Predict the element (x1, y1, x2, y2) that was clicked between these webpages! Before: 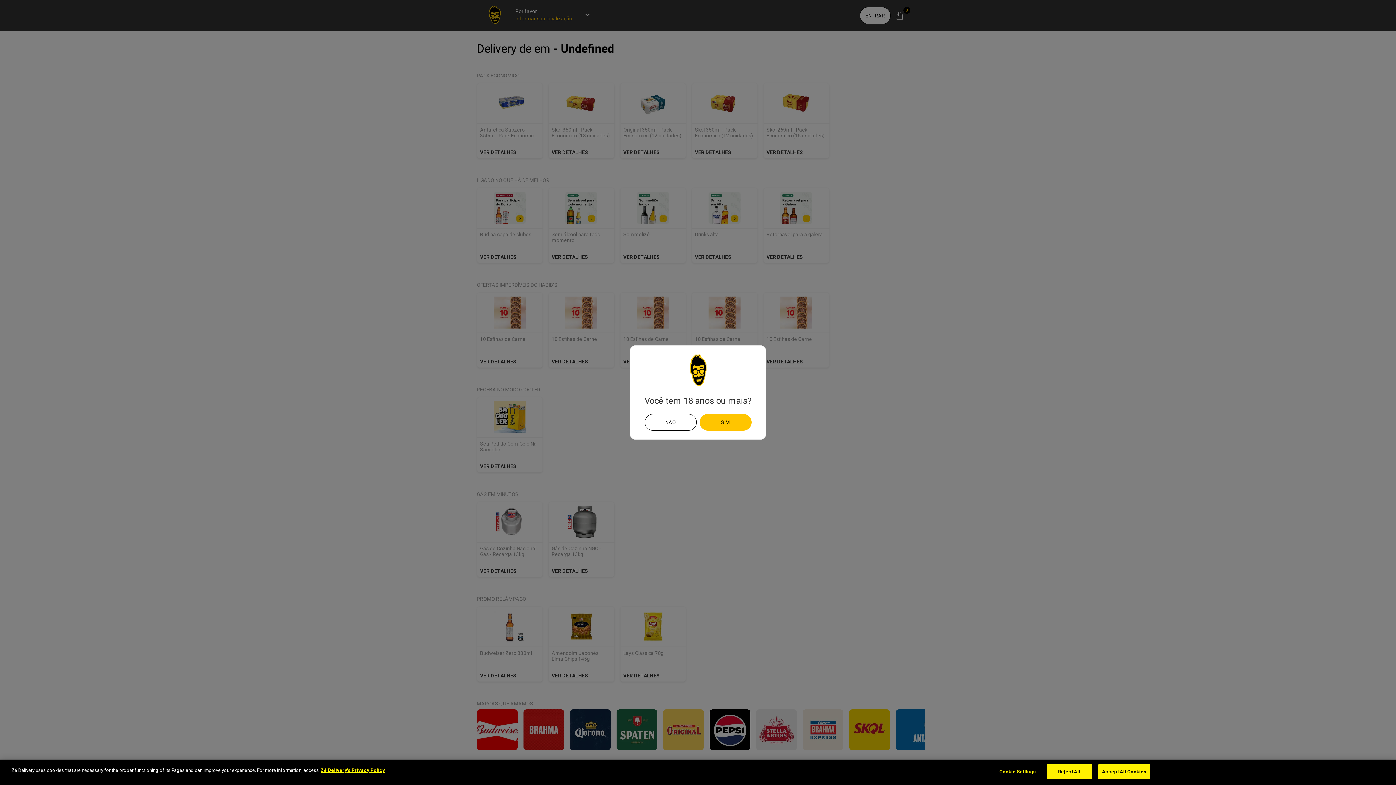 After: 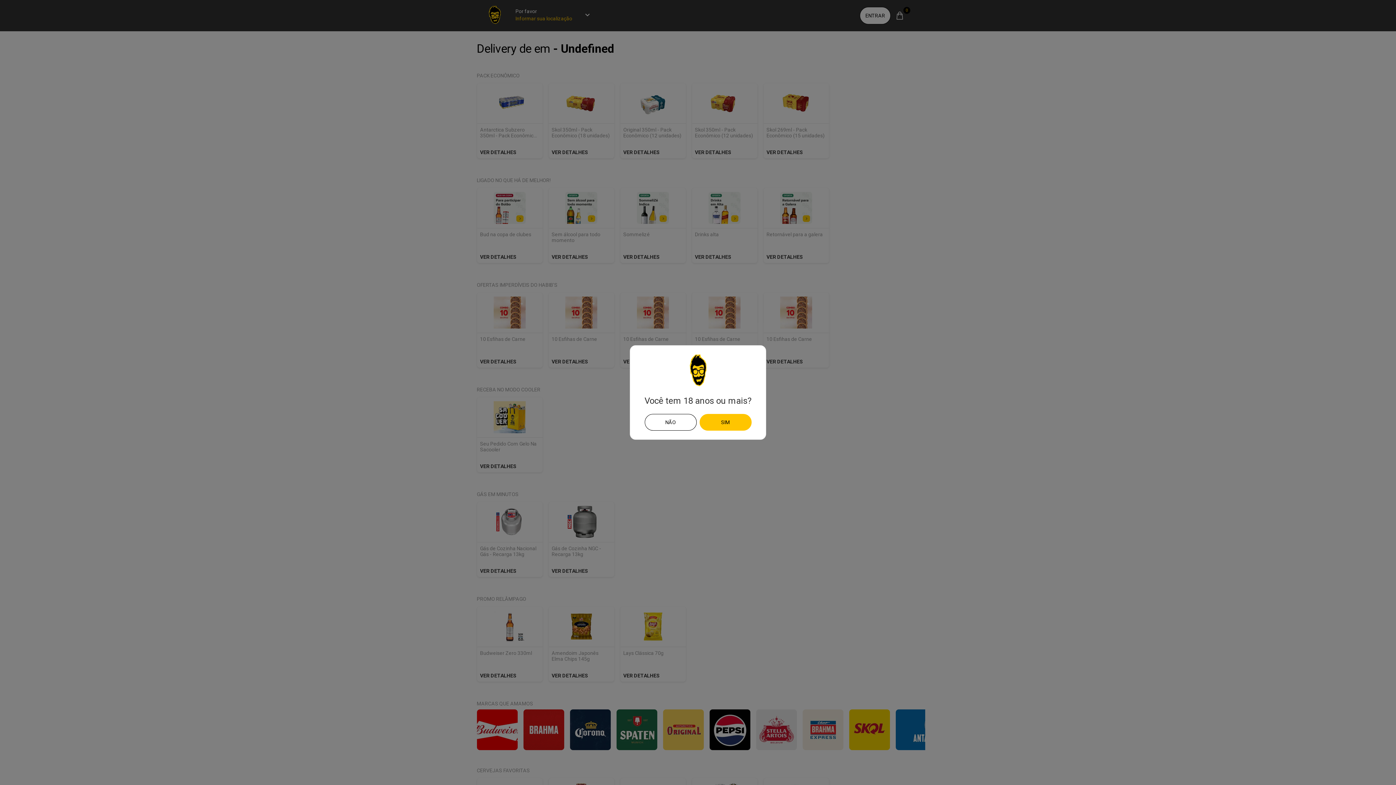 Action: label: Accept All Cookies bbox: (1098, 764, 1150, 779)